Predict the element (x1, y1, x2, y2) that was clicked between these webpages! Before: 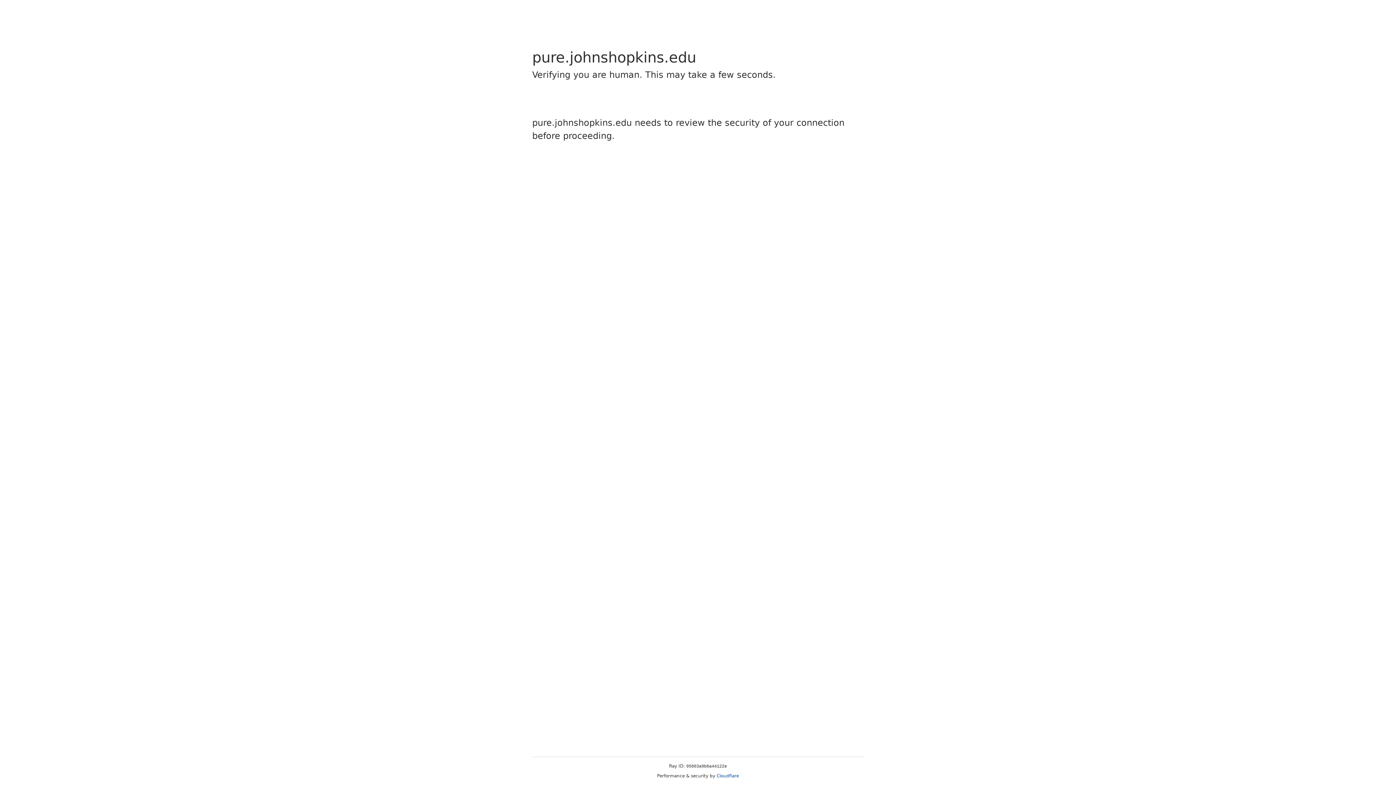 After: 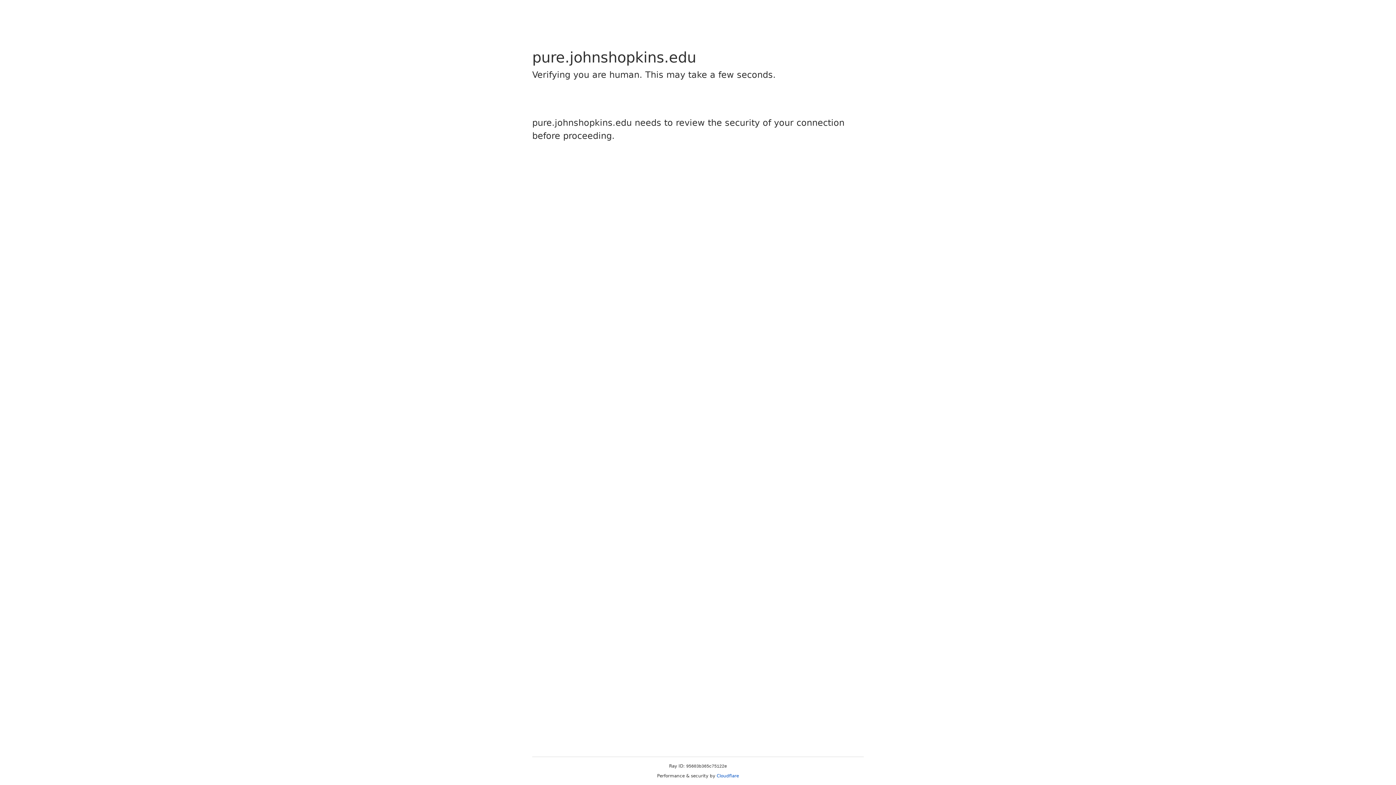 Action: label: Cloudflare bbox: (716, 773, 739, 778)